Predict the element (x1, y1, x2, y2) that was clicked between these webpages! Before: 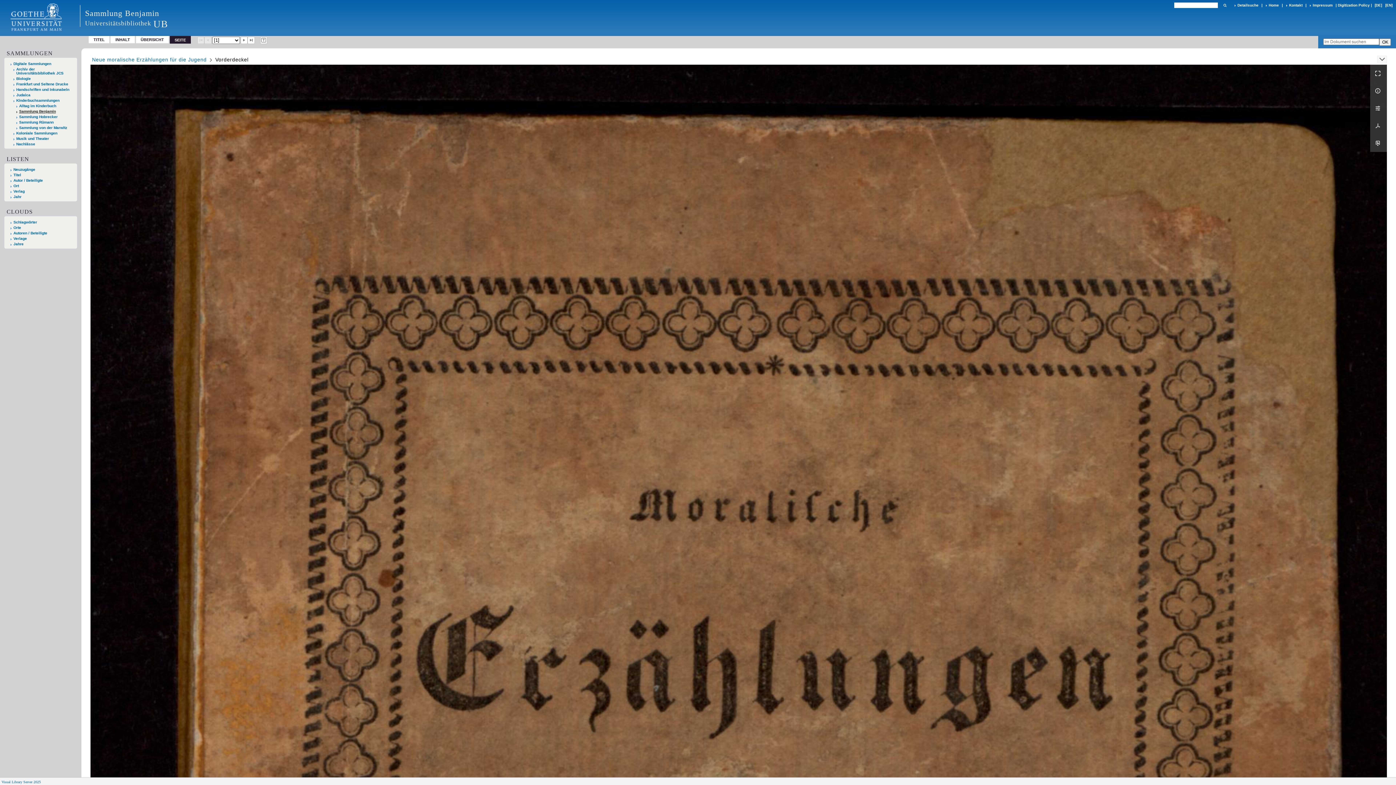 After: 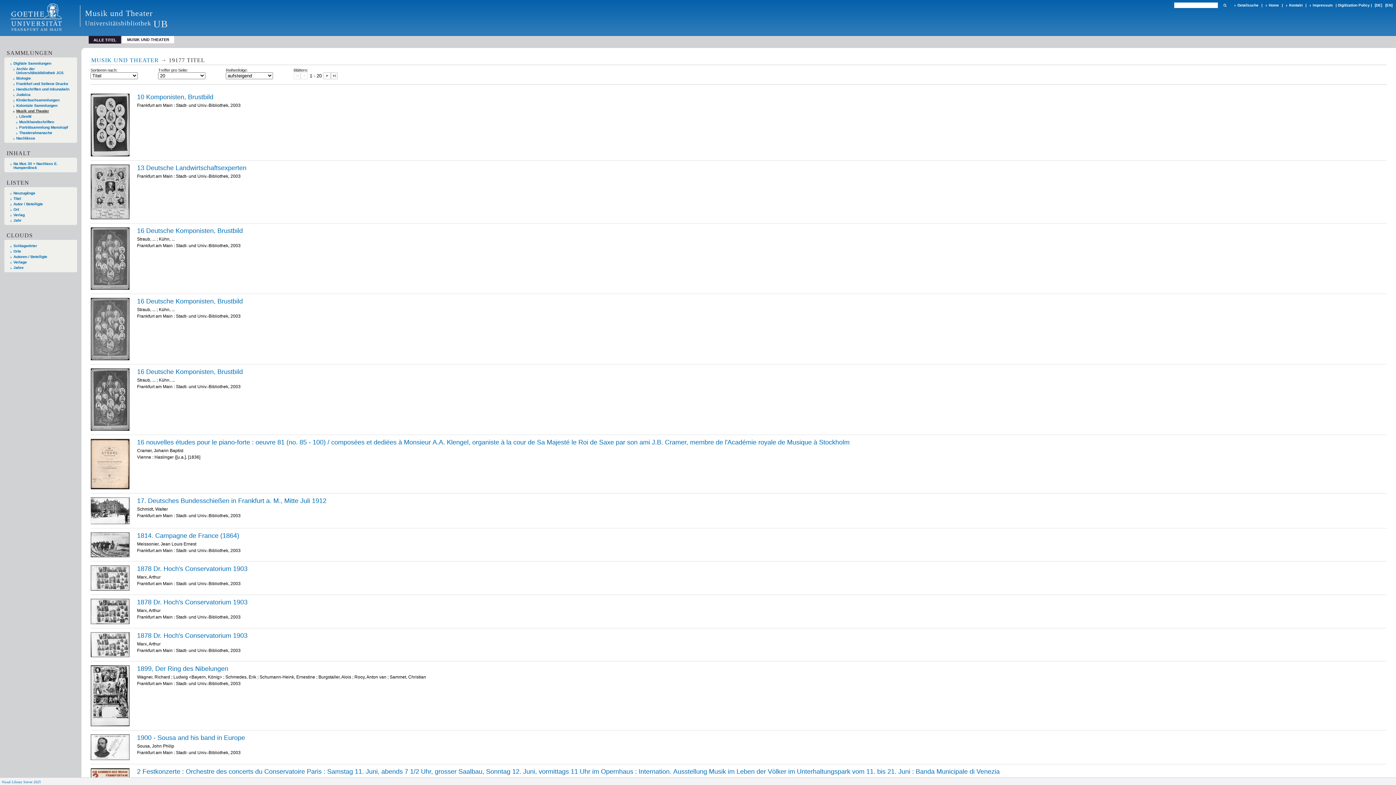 Action: label: Musik und Theater bbox: (13, 136, 70, 140)